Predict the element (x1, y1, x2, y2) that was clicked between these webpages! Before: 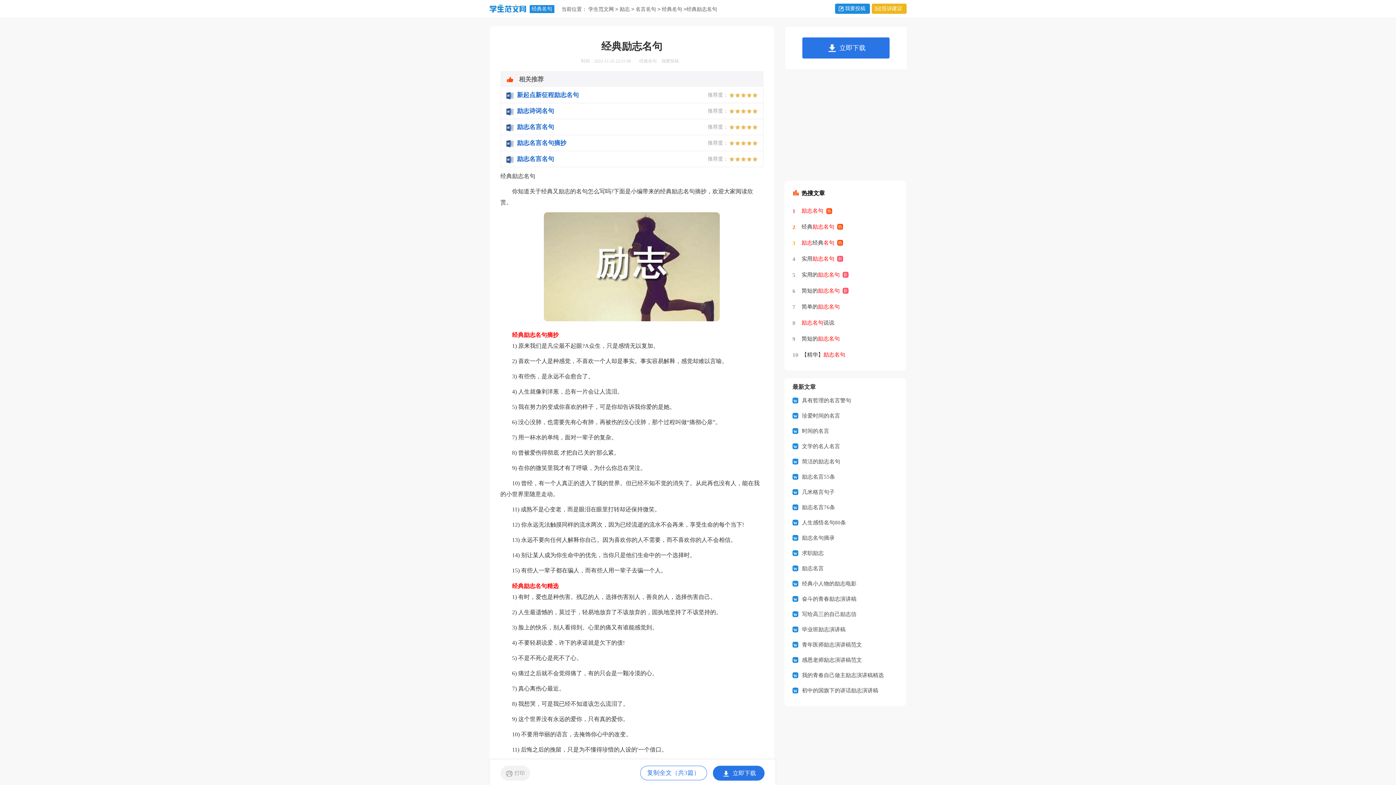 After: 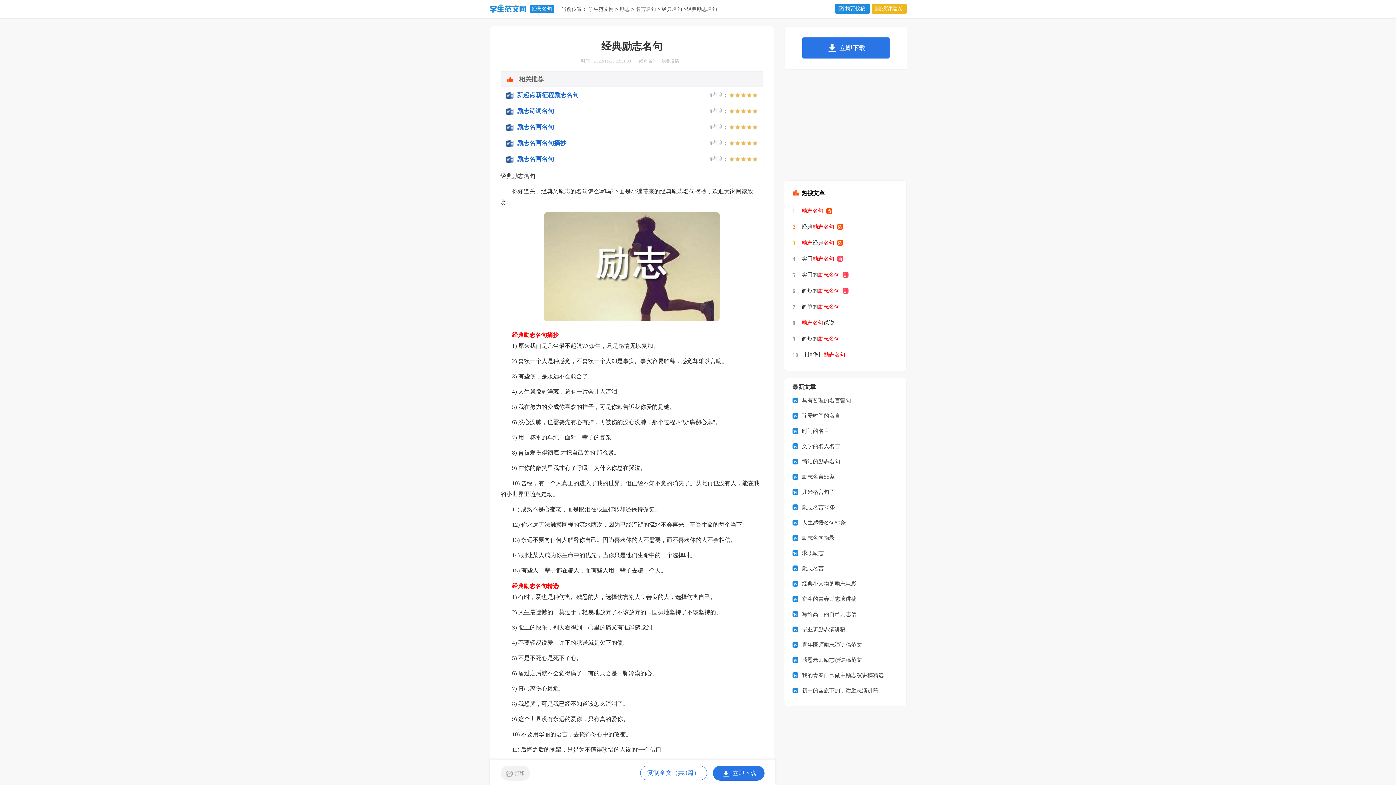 Action: bbox: (792, 530, 889, 545) label: 励志名句摘录